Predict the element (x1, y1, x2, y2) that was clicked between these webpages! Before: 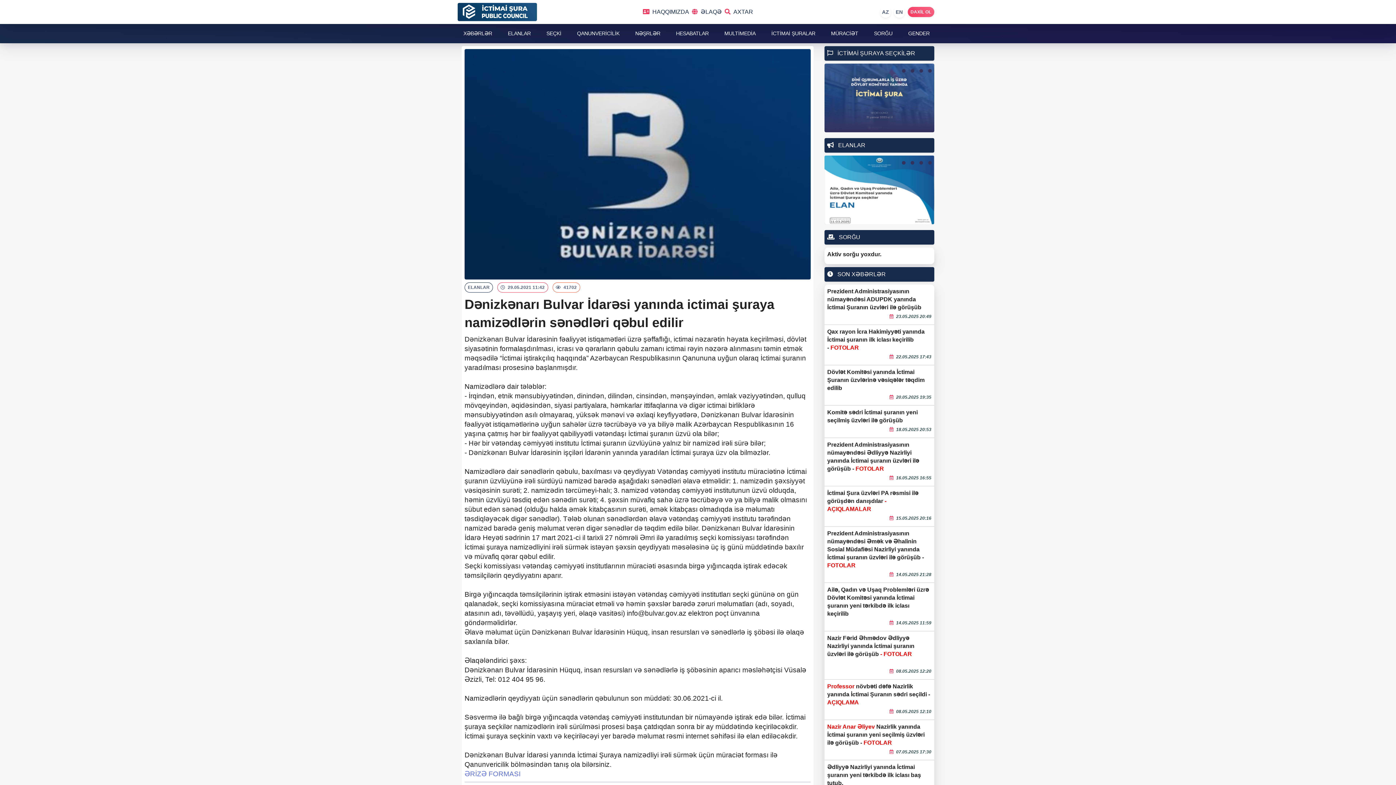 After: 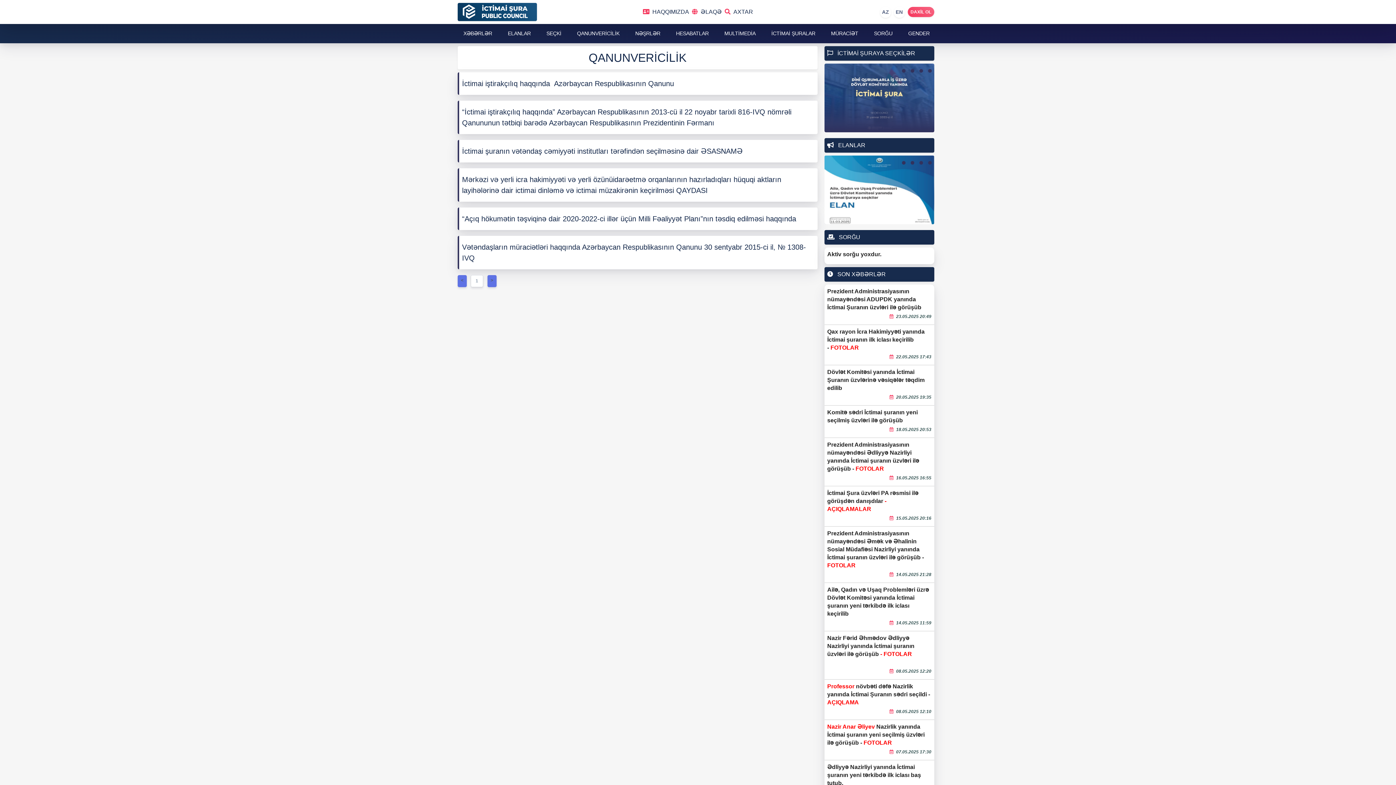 Action: bbox: (575, 26, 621, 40) label: QANUNVERİCİLİK